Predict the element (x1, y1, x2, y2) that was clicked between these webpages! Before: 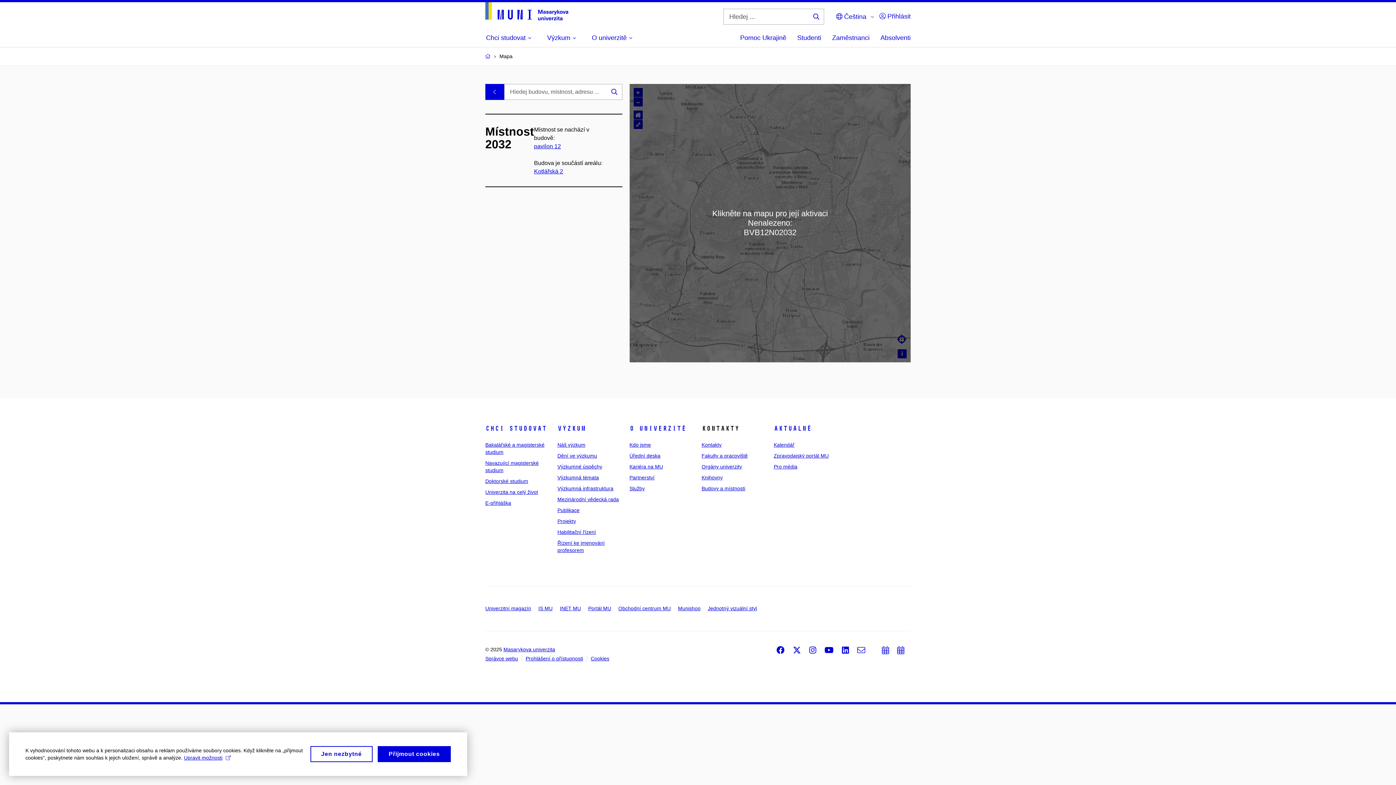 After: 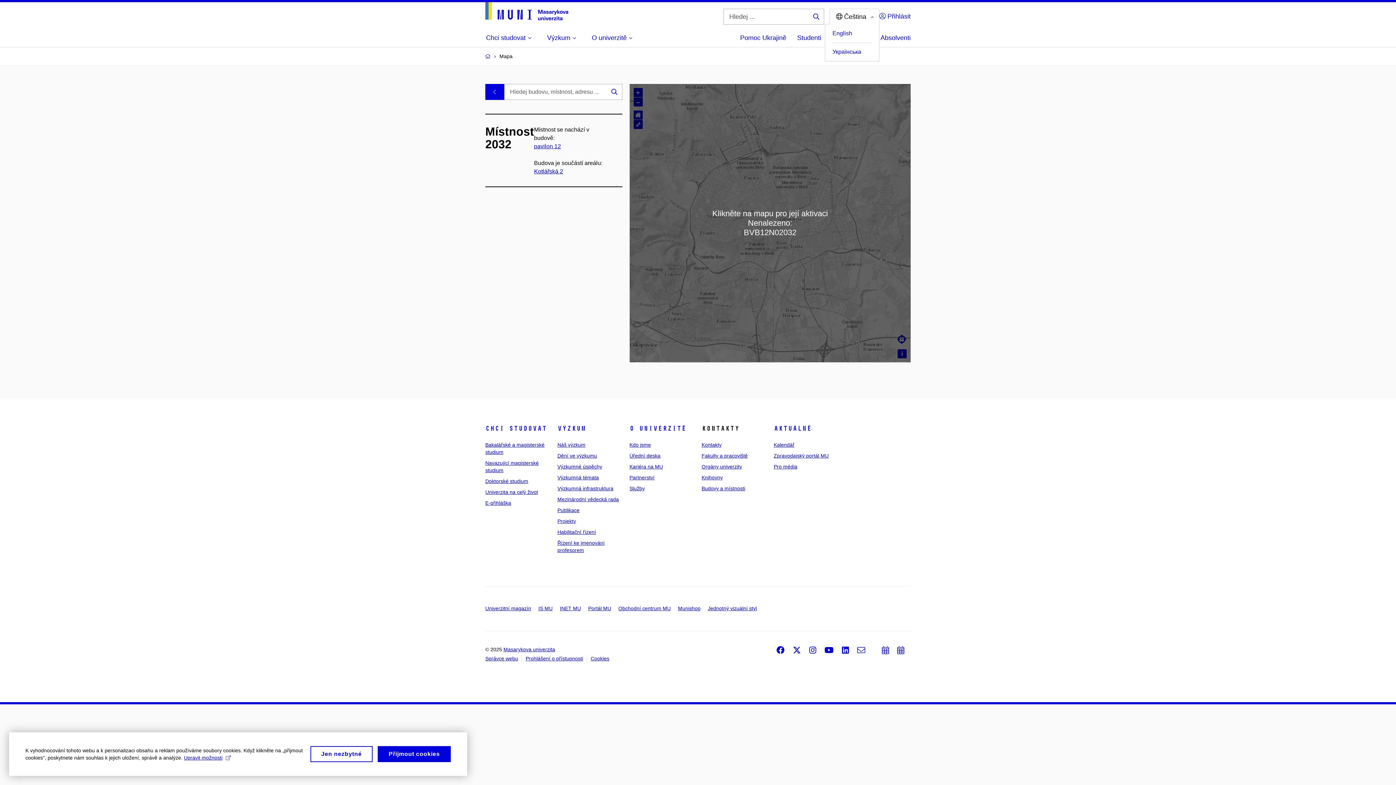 Action: bbox: (829, 8, 879, 24) label:  Čeština